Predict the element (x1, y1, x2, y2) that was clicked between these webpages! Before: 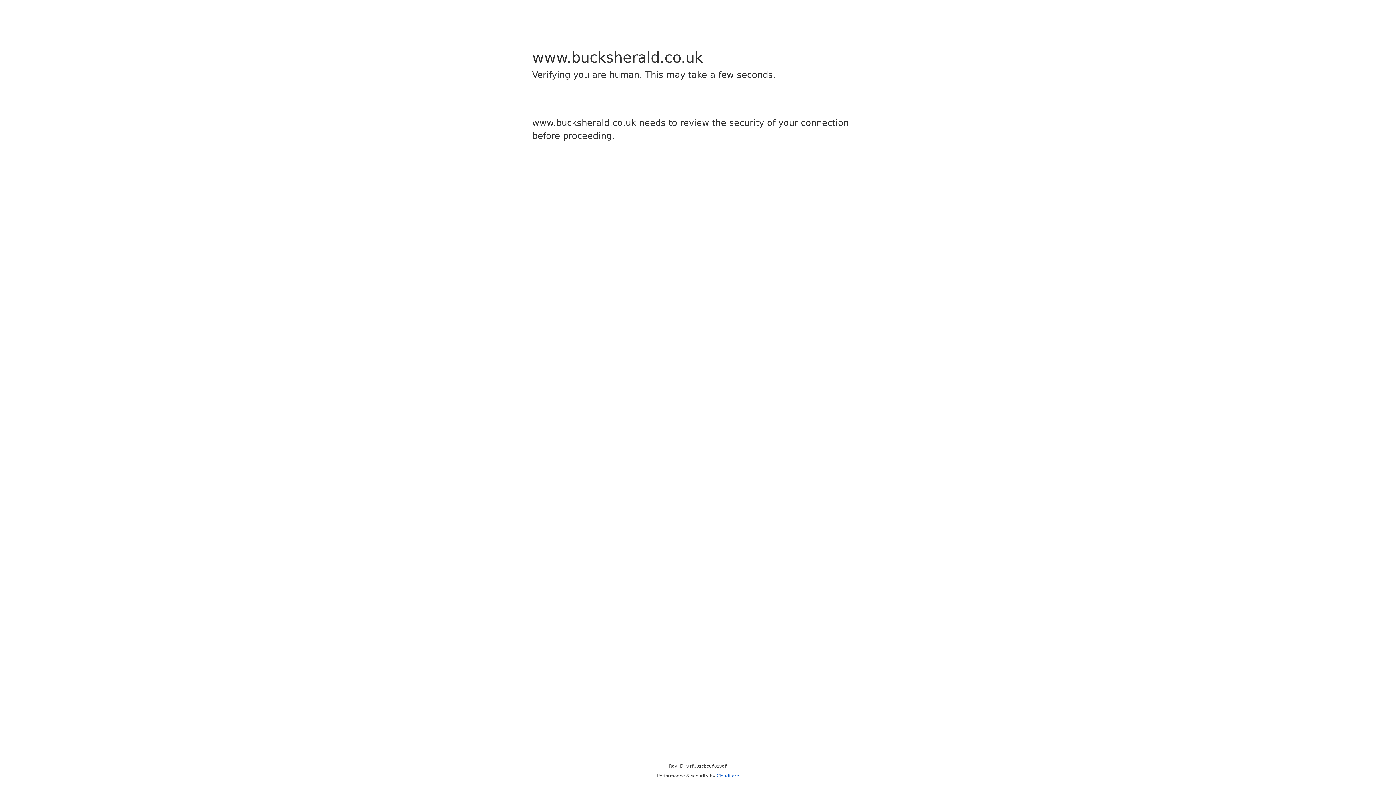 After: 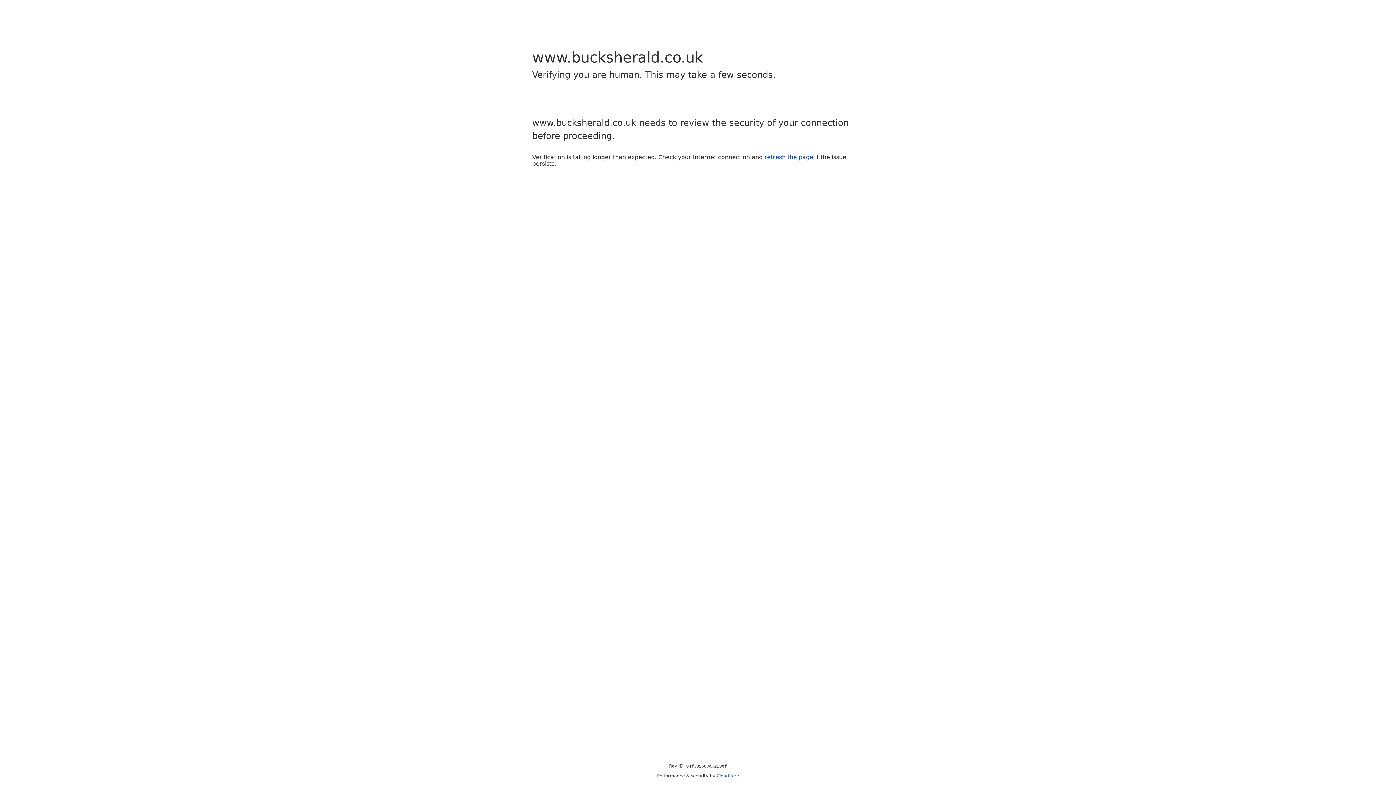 Action: bbox: (716, 773, 739, 778) label: Cloudflare